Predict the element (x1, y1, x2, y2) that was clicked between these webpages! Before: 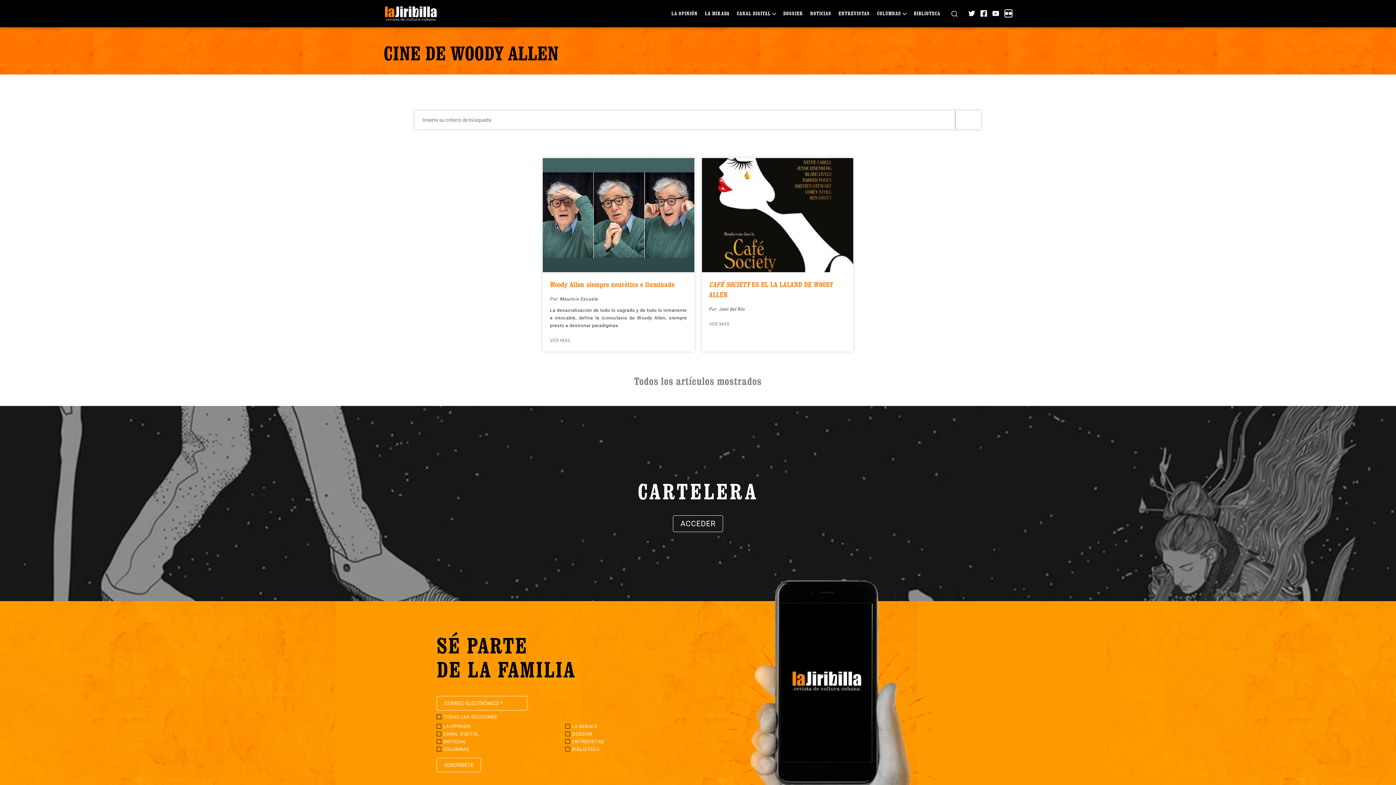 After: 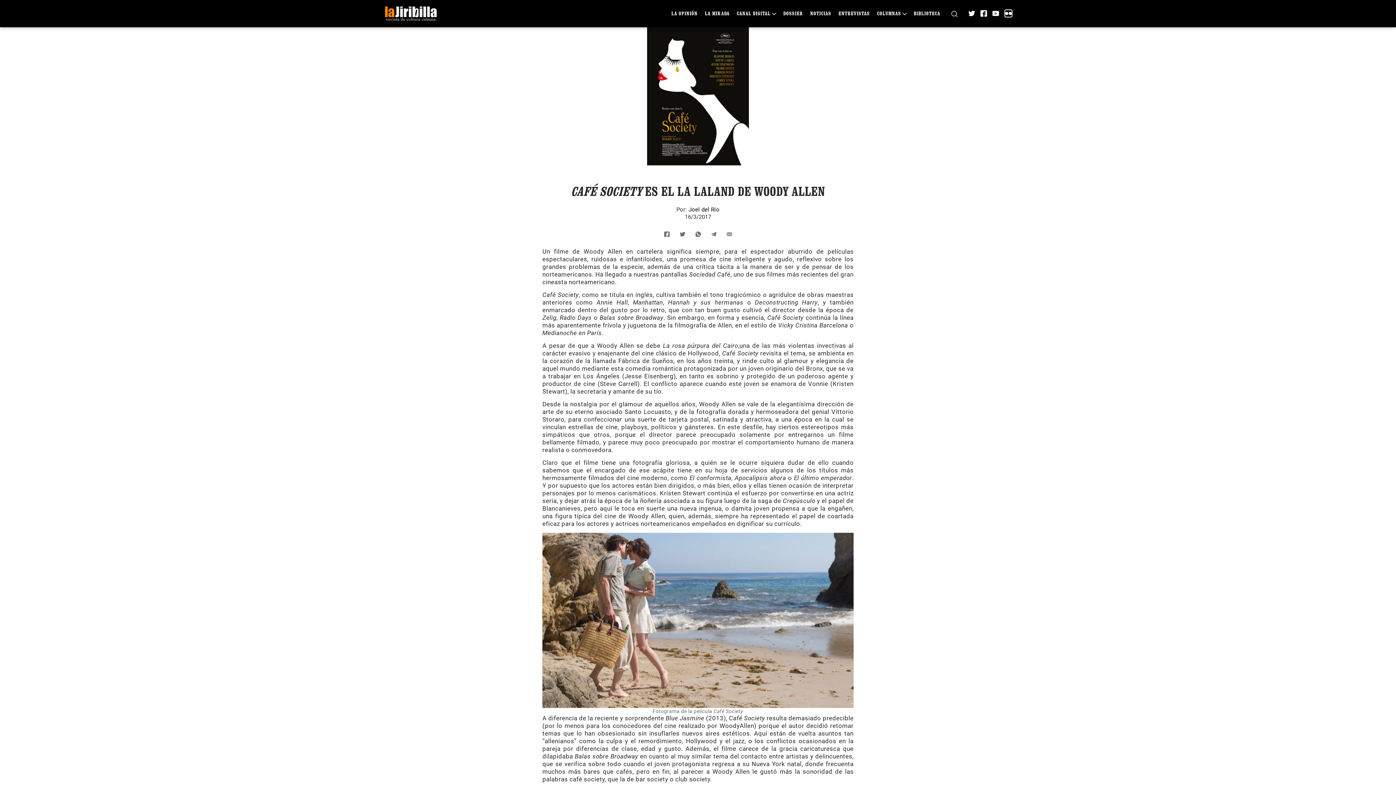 Action: bbox: (702, 211, 853, 217)